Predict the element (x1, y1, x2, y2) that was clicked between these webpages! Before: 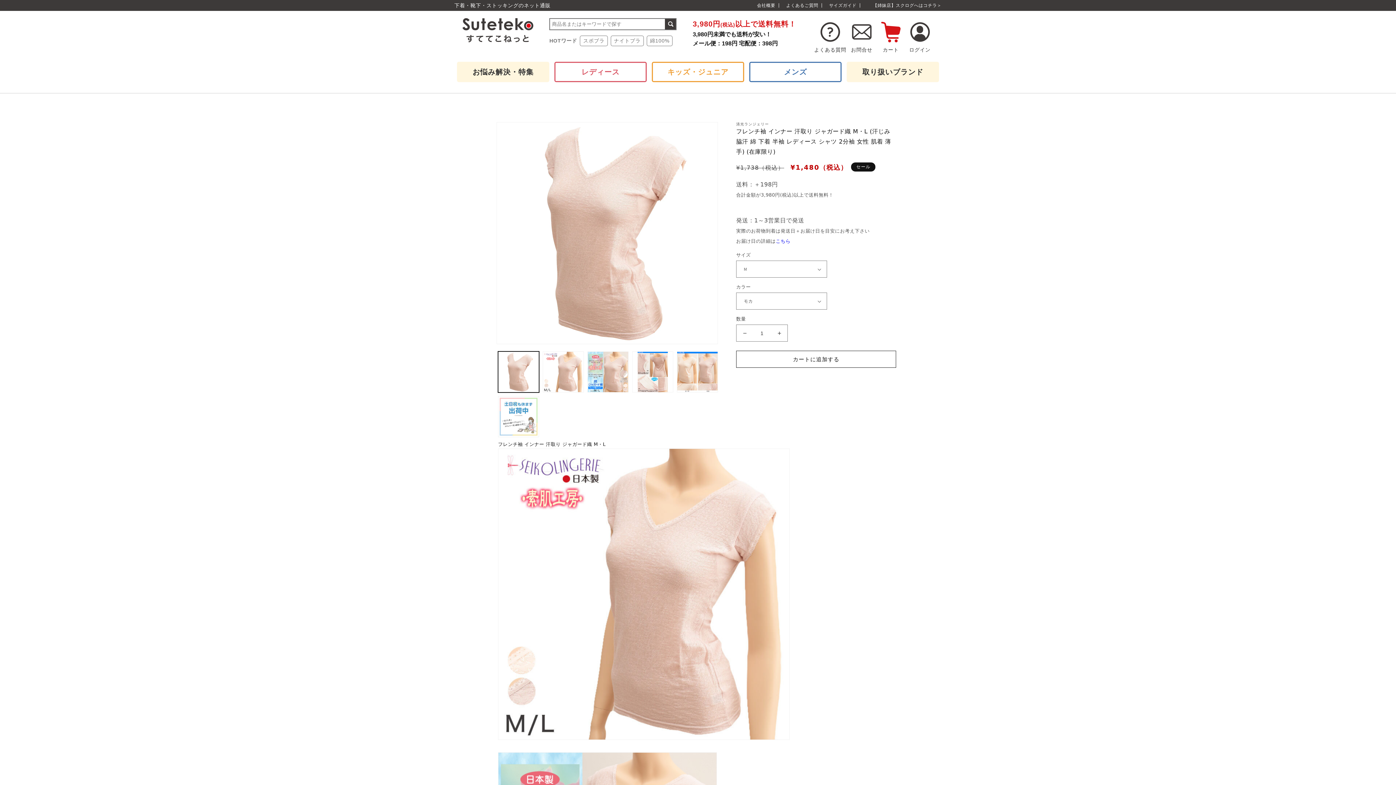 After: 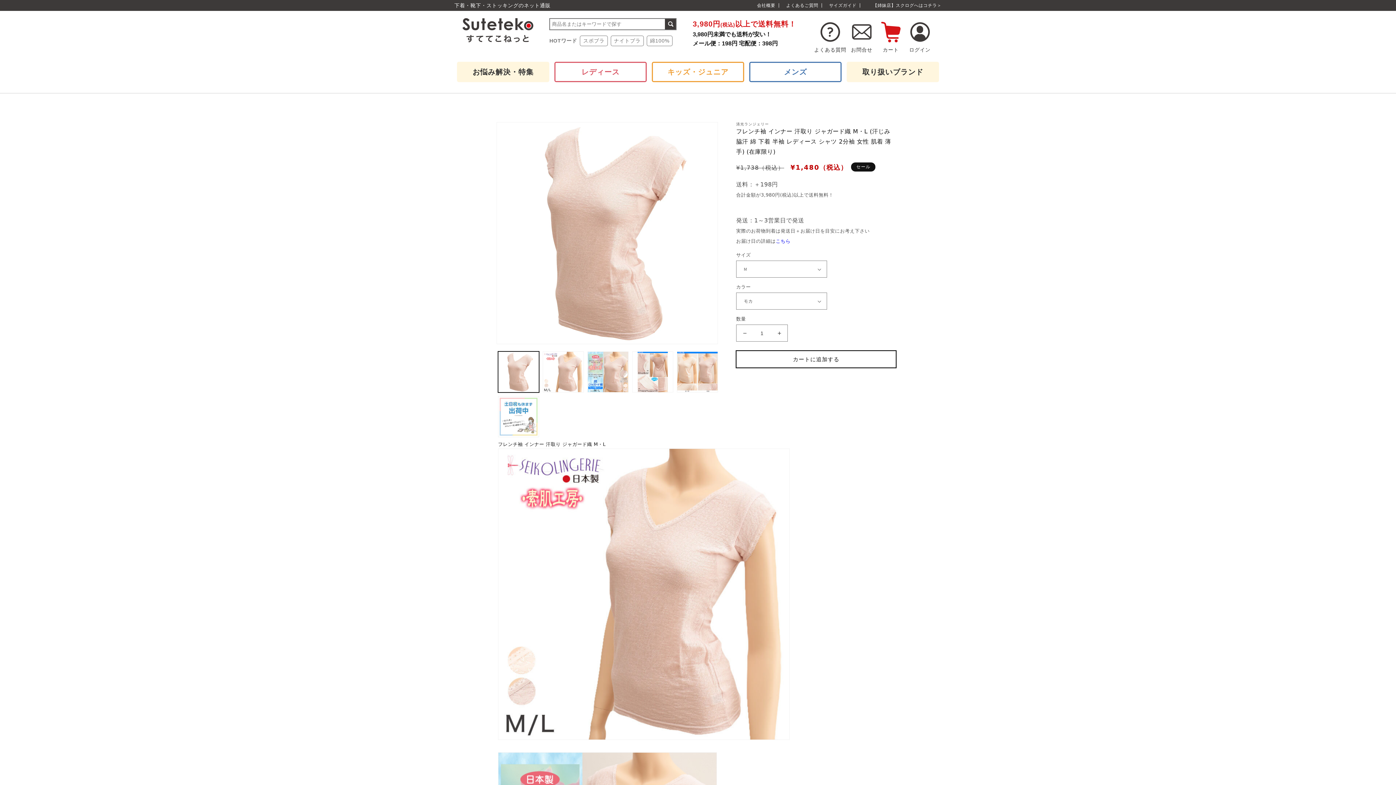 Action: label: カートに追加する bbox: (736, 350, 896, 368)